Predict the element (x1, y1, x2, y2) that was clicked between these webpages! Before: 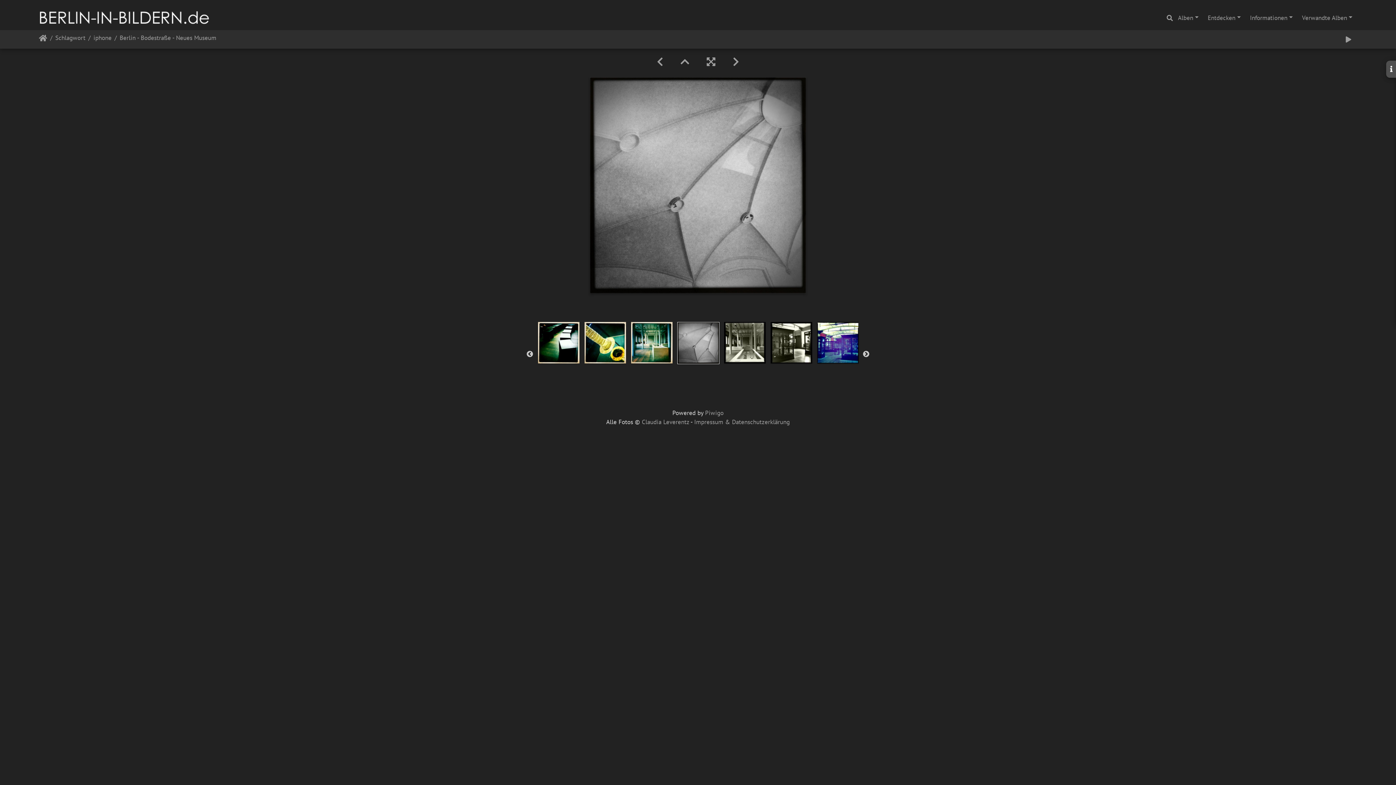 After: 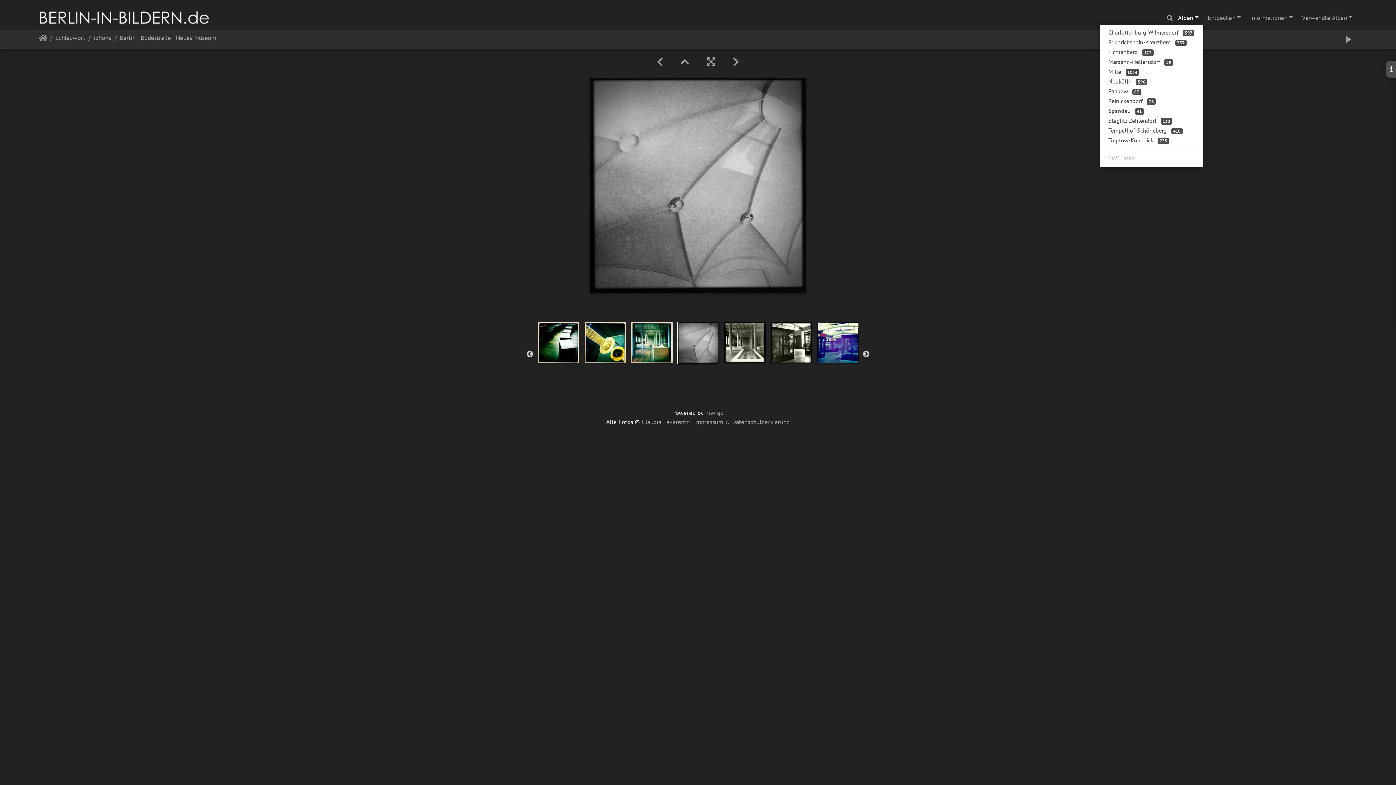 Action: bbox: (1173, 11, 1203, 23) label: Alben